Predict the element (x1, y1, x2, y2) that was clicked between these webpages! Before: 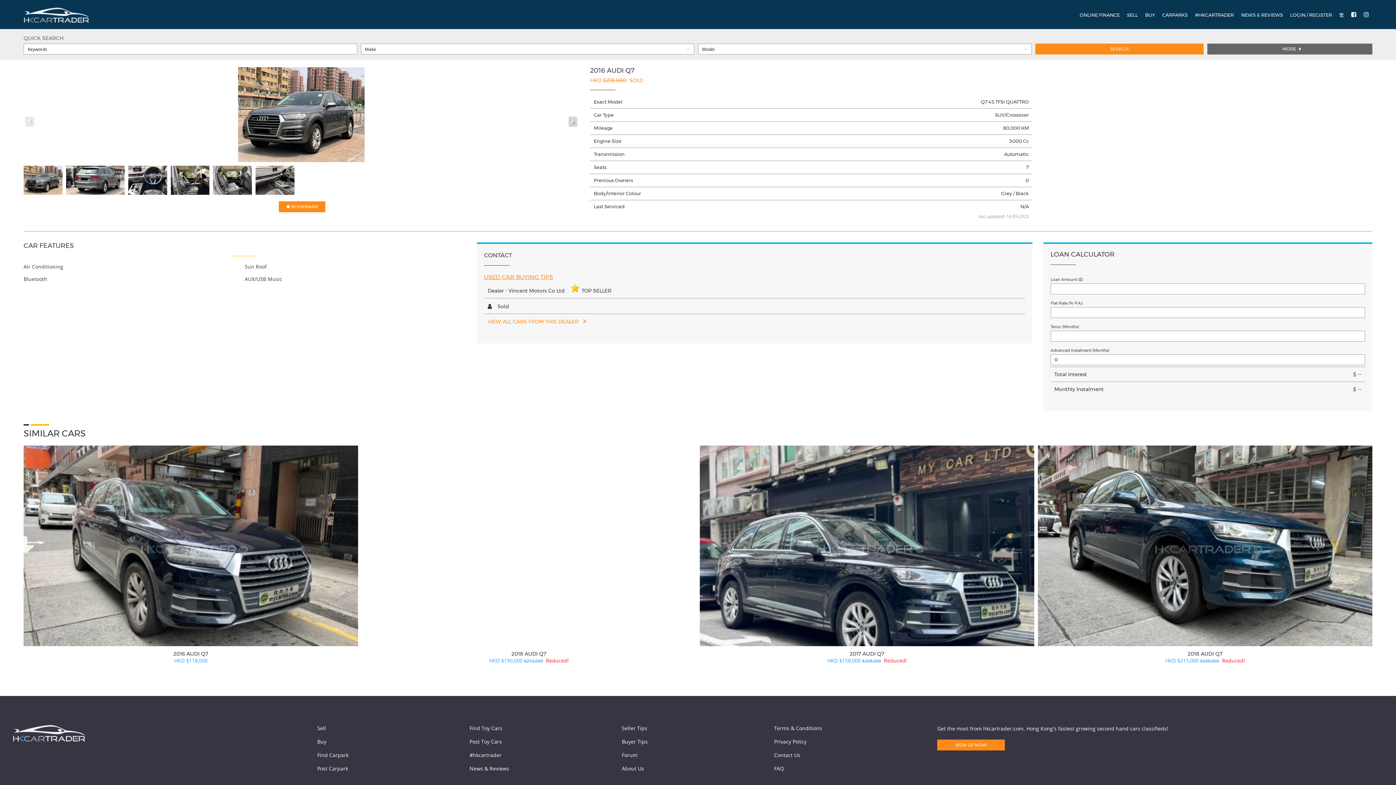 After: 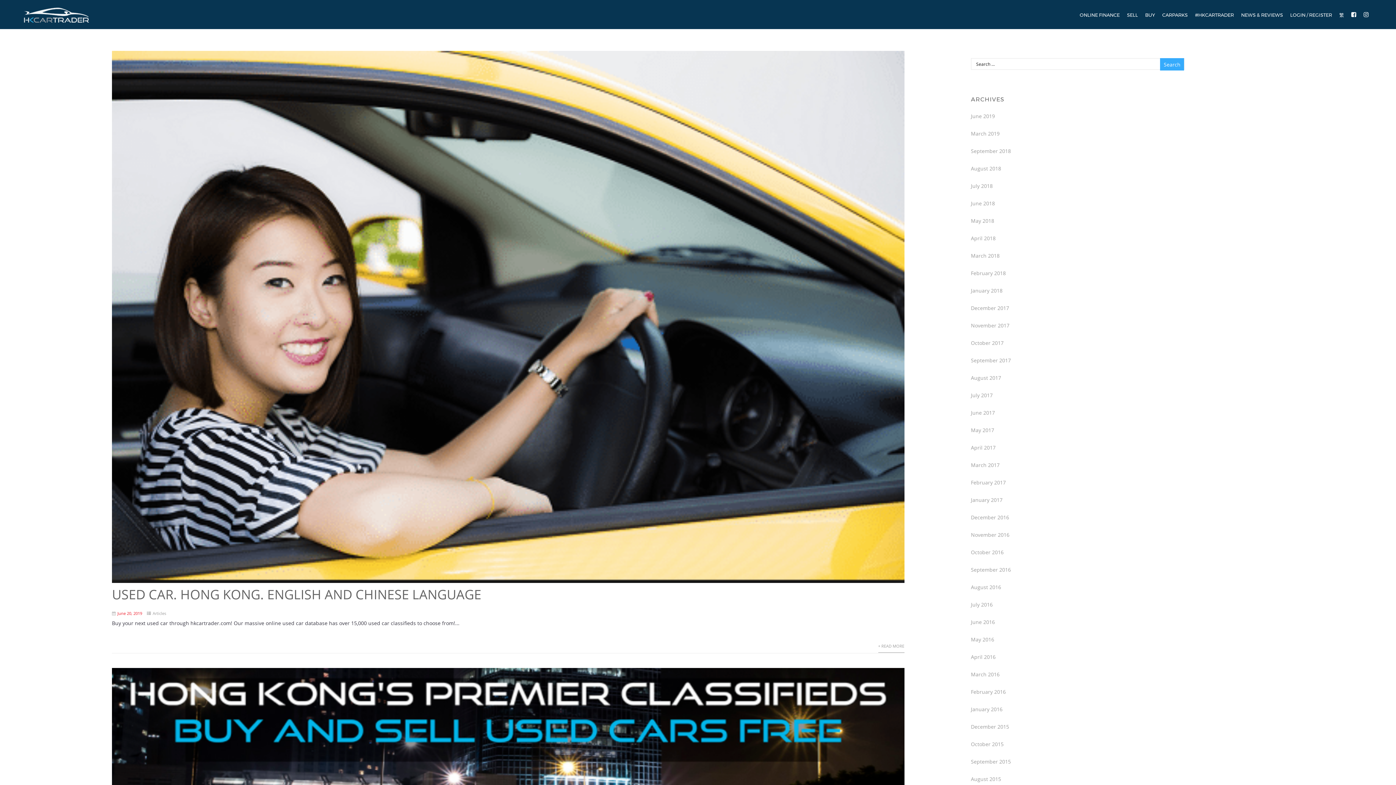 Action: bbox: (469, 765, 509, 772) label: News & Reviews